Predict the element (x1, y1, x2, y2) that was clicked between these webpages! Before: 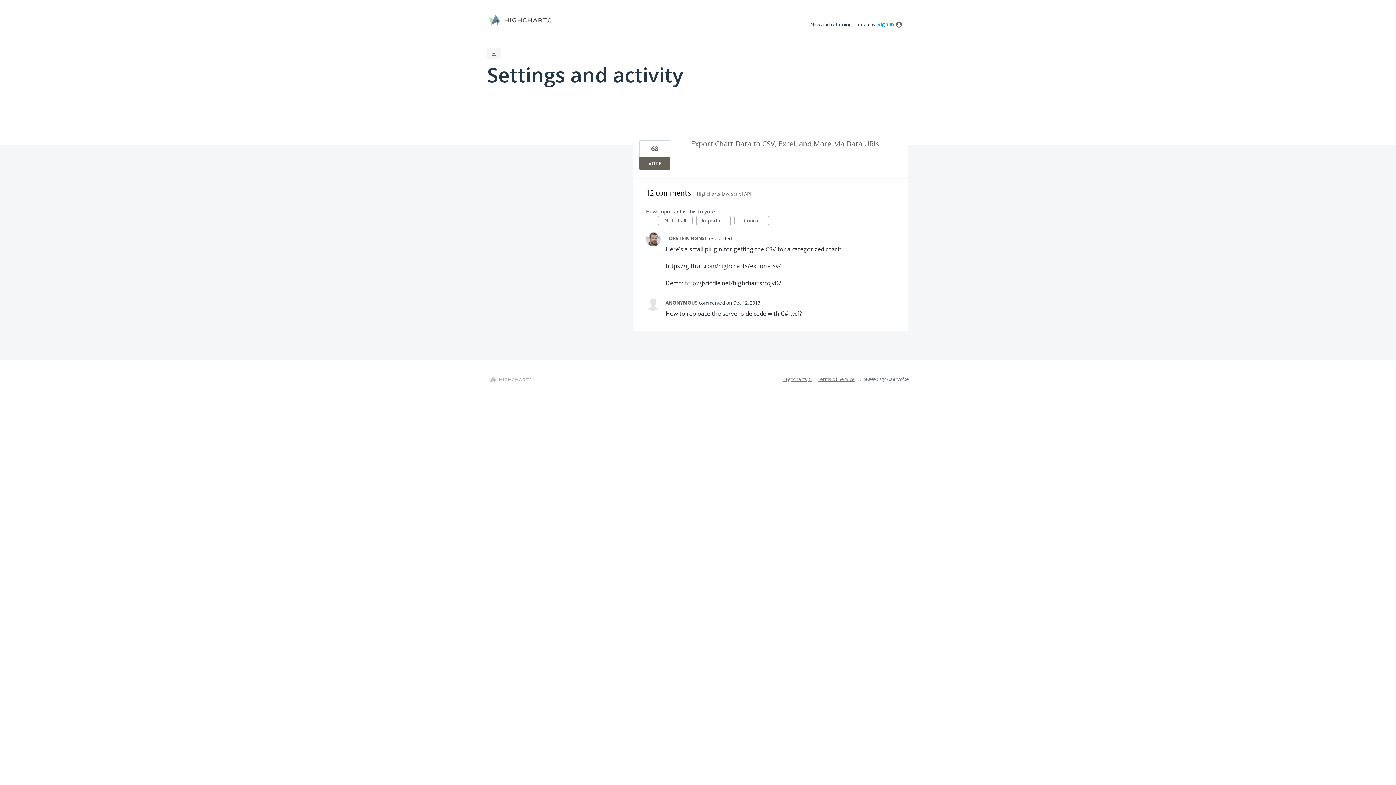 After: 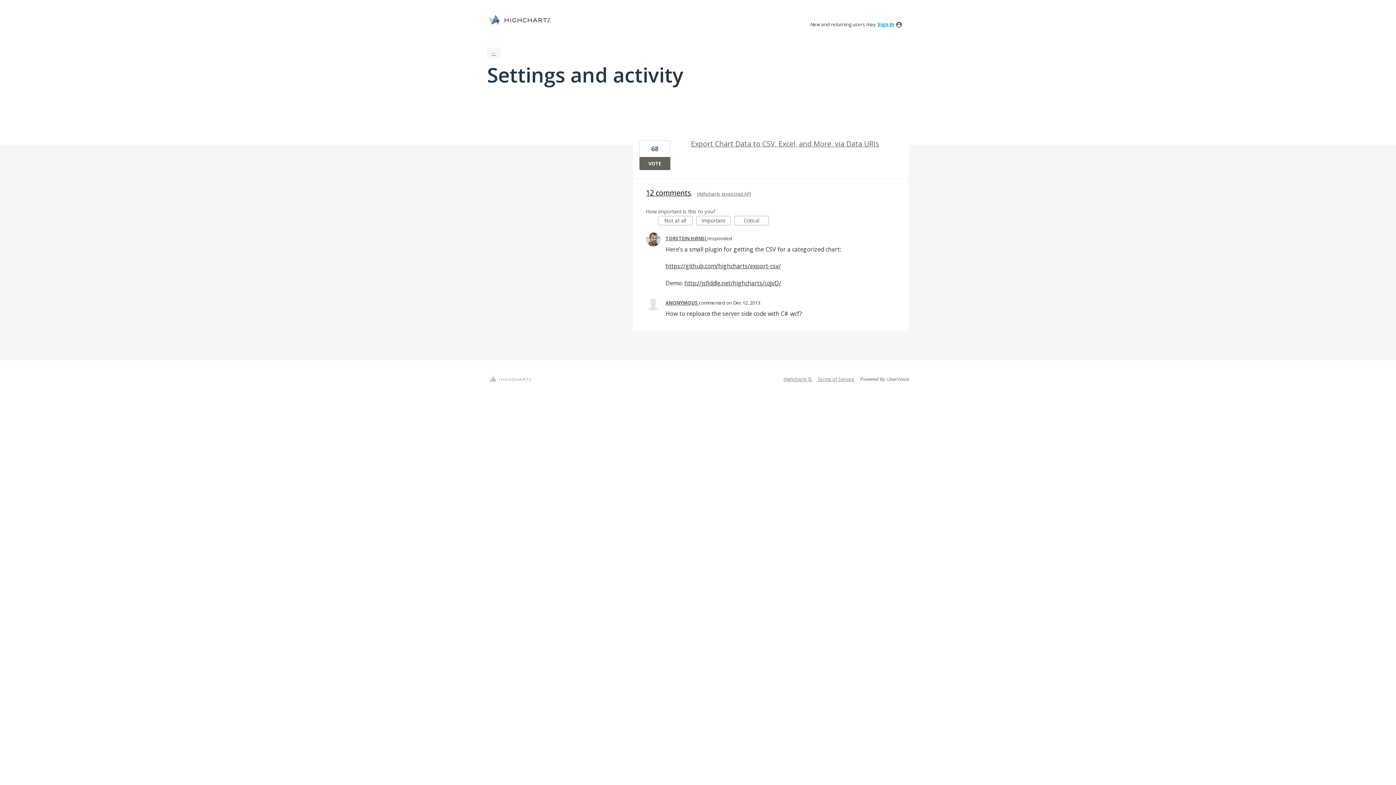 Action: label: Terms of Service bbox: (817, 376, 854, 382)